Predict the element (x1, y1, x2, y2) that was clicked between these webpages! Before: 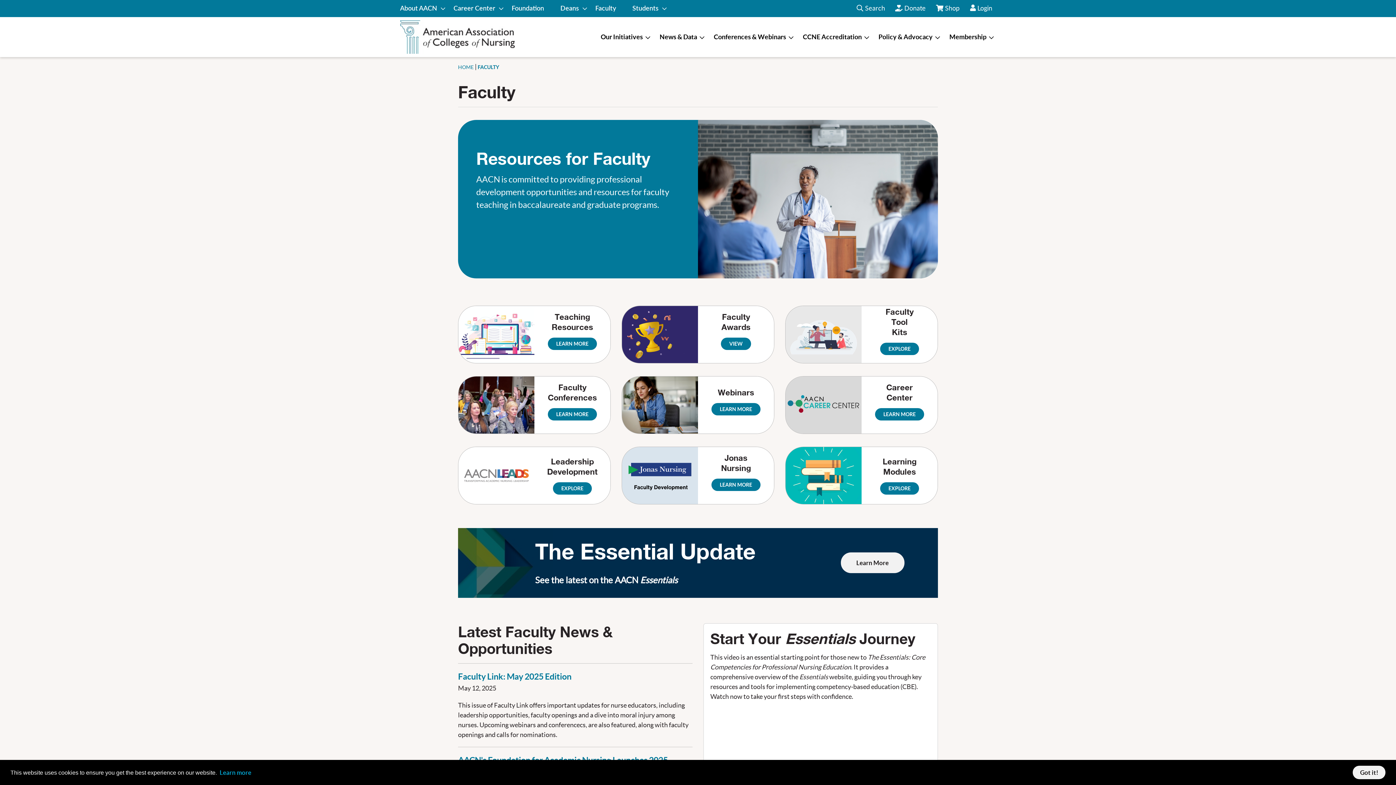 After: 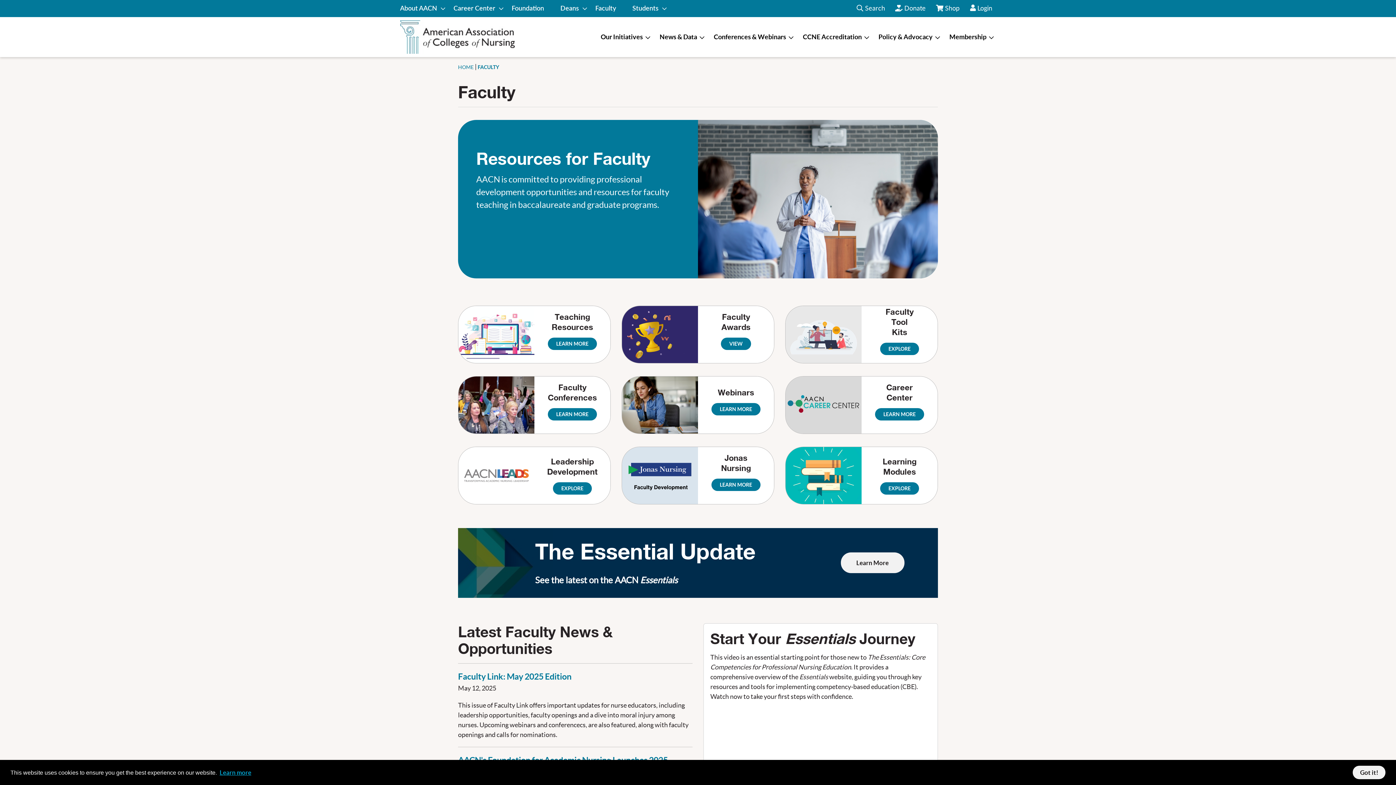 Action: bbox: (218, 767, 252, 778) label: Learn more